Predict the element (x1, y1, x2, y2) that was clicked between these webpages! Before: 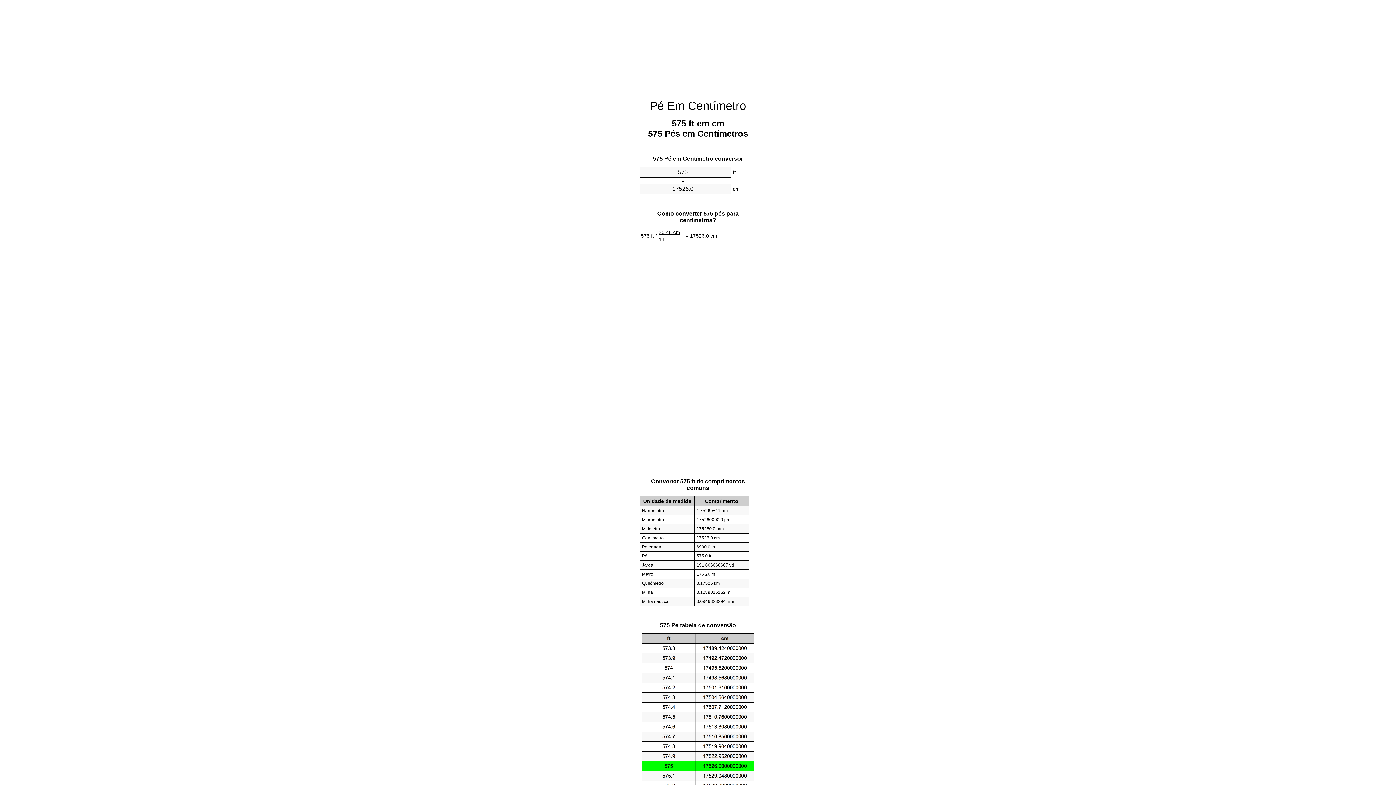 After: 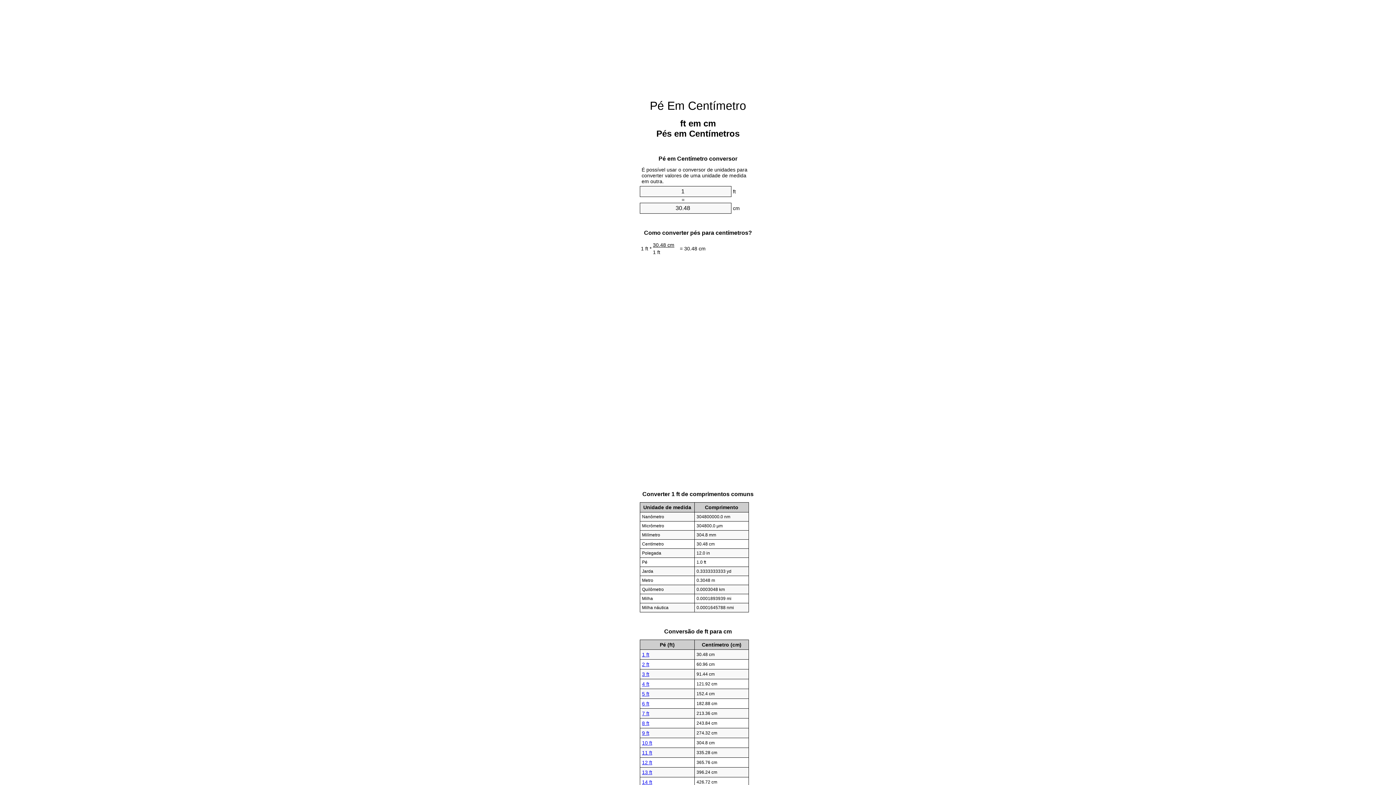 Action: bbox: (650, 99, 746, 112) label: Pé Em Centímetro